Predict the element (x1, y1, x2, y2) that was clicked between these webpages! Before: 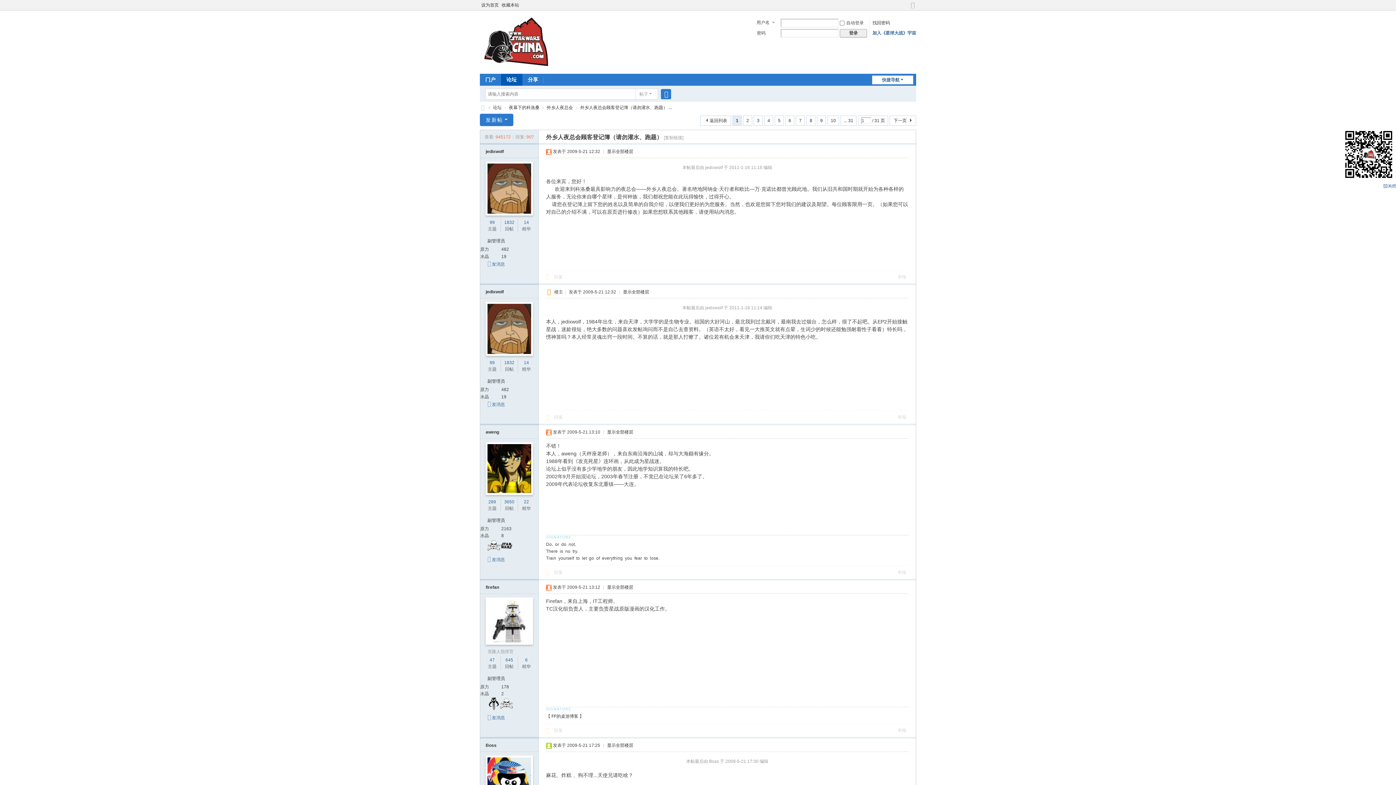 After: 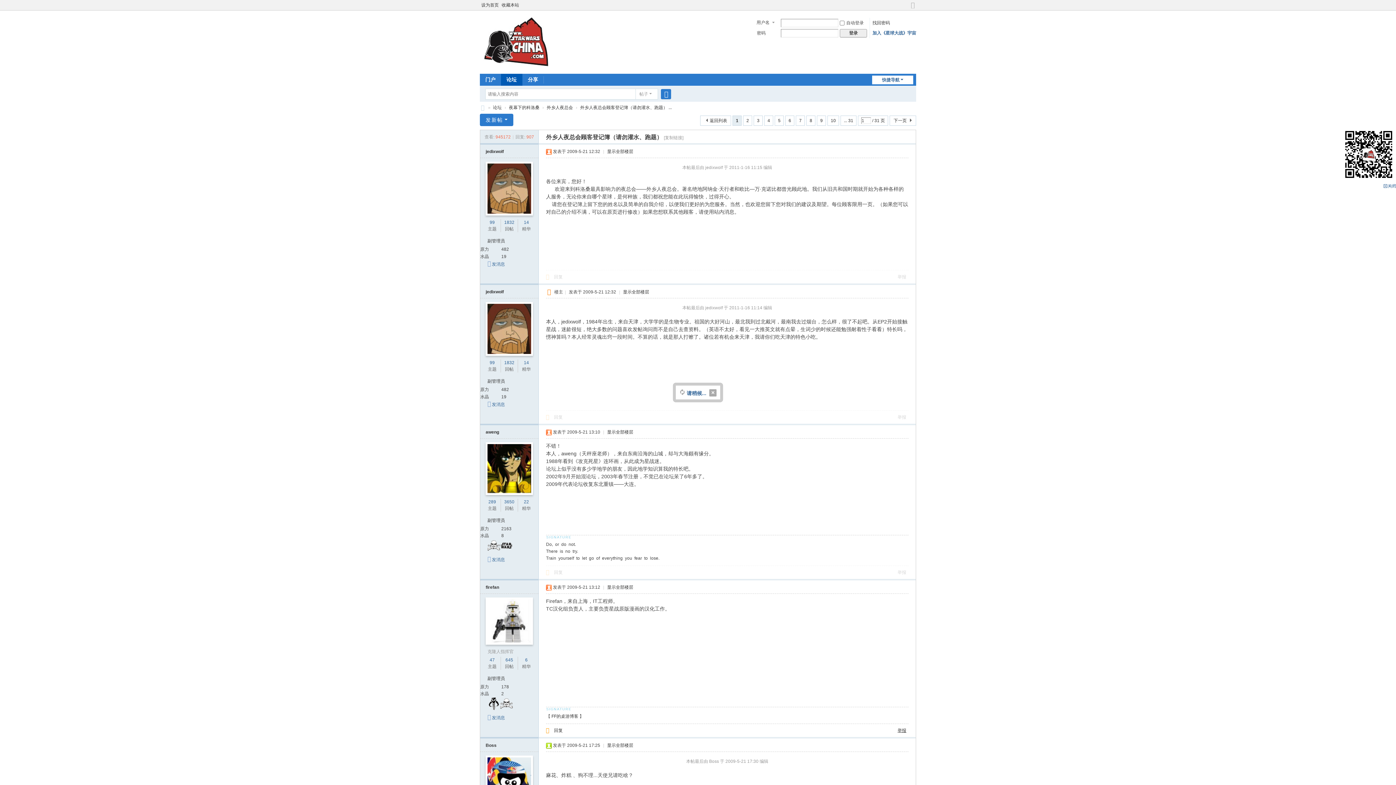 Action: label: 举报 bbox: (897, 728, 906, 733)